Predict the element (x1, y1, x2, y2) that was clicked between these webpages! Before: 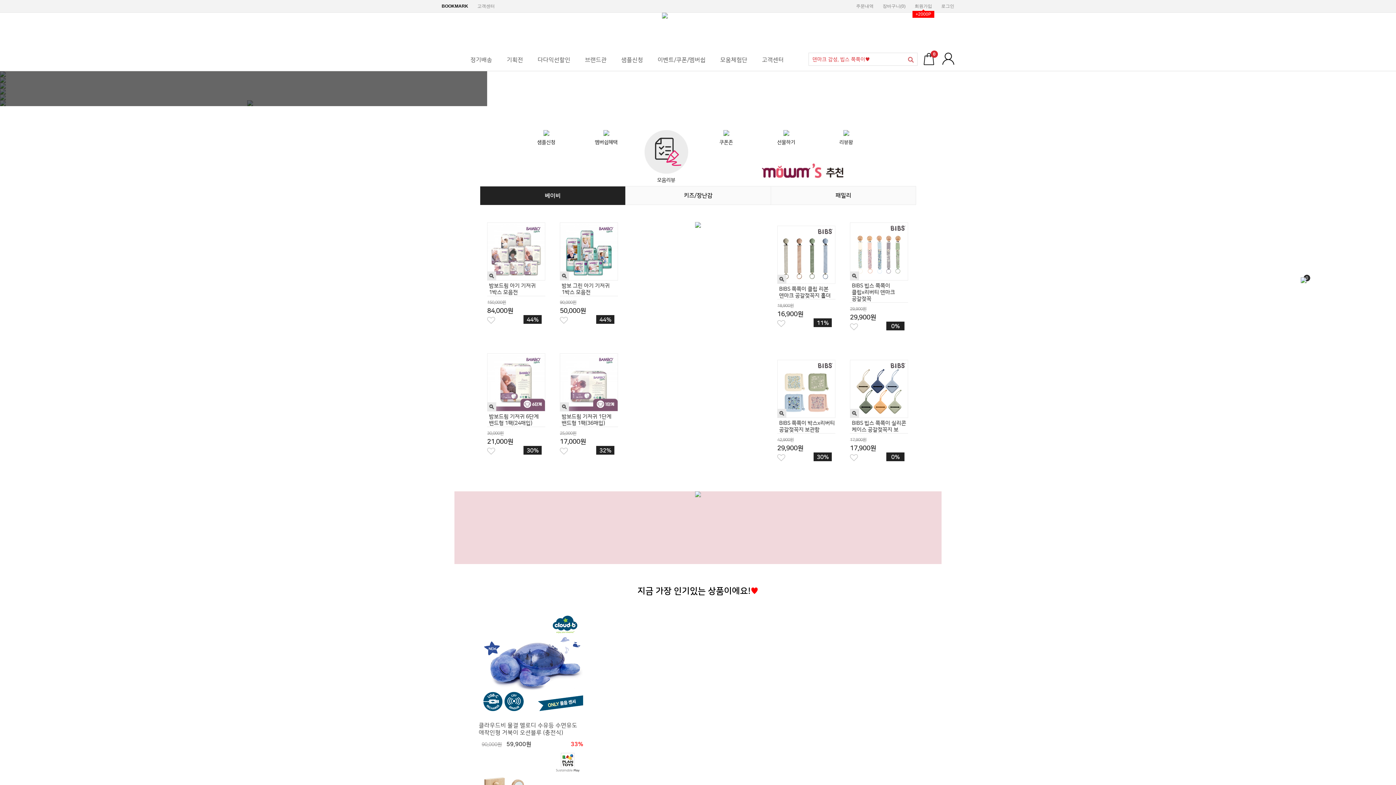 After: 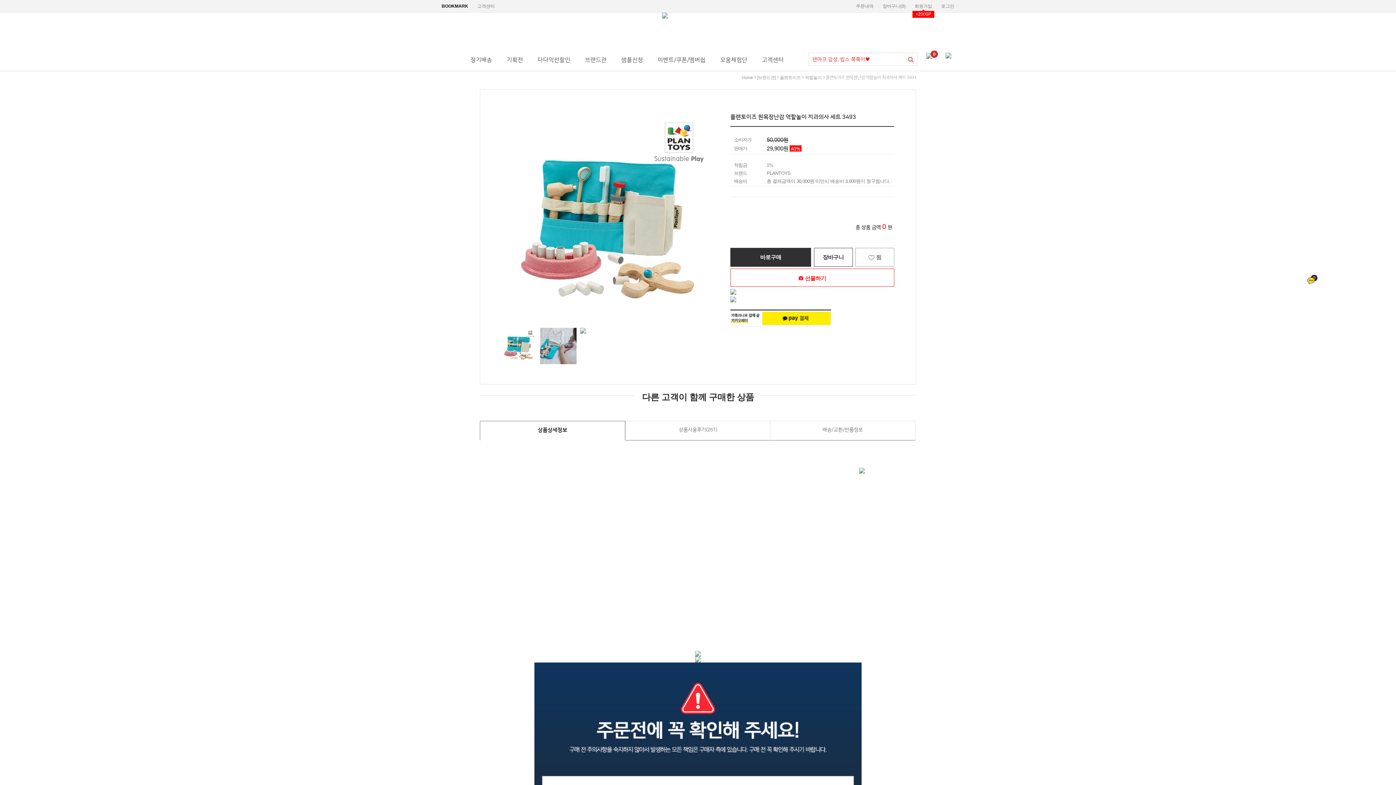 Action: bbox: (850, 222, 908, 280)